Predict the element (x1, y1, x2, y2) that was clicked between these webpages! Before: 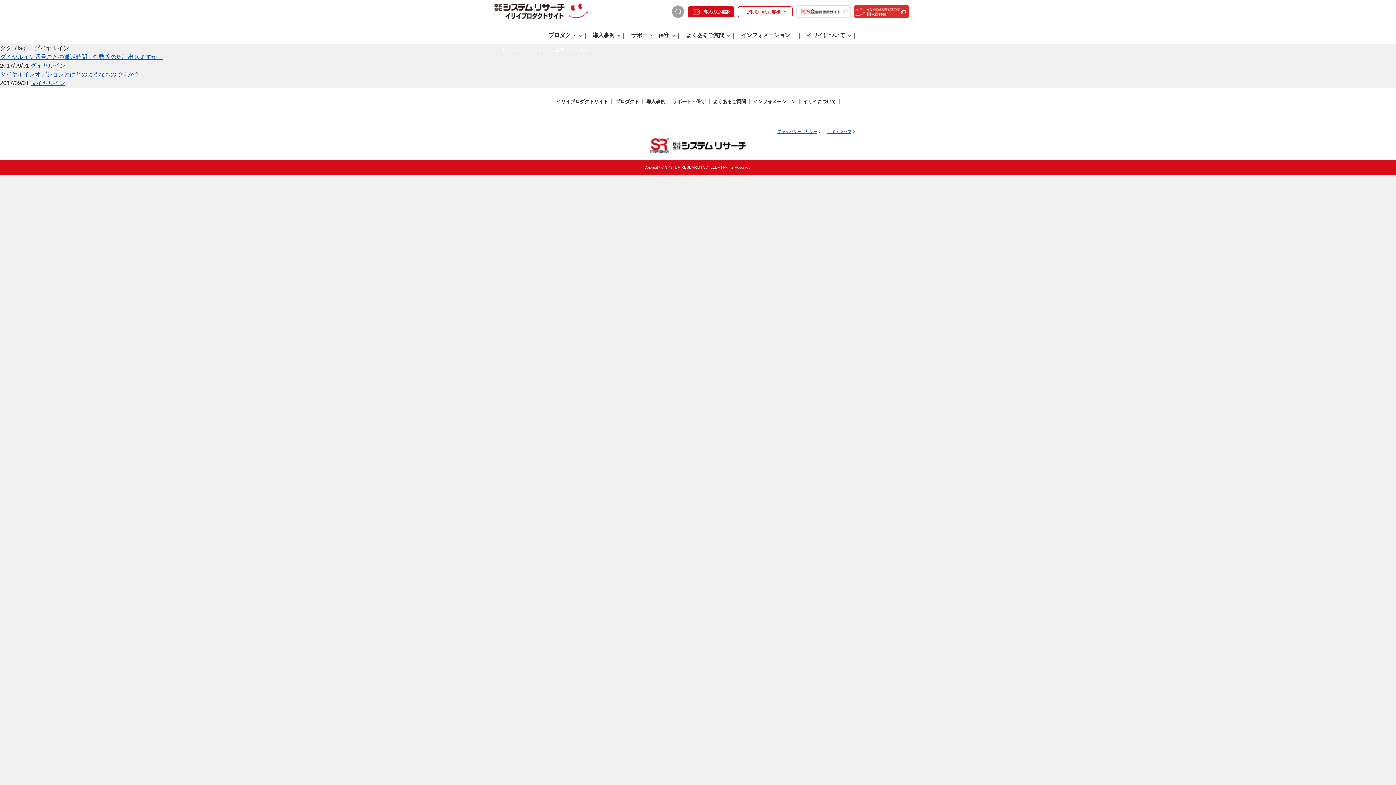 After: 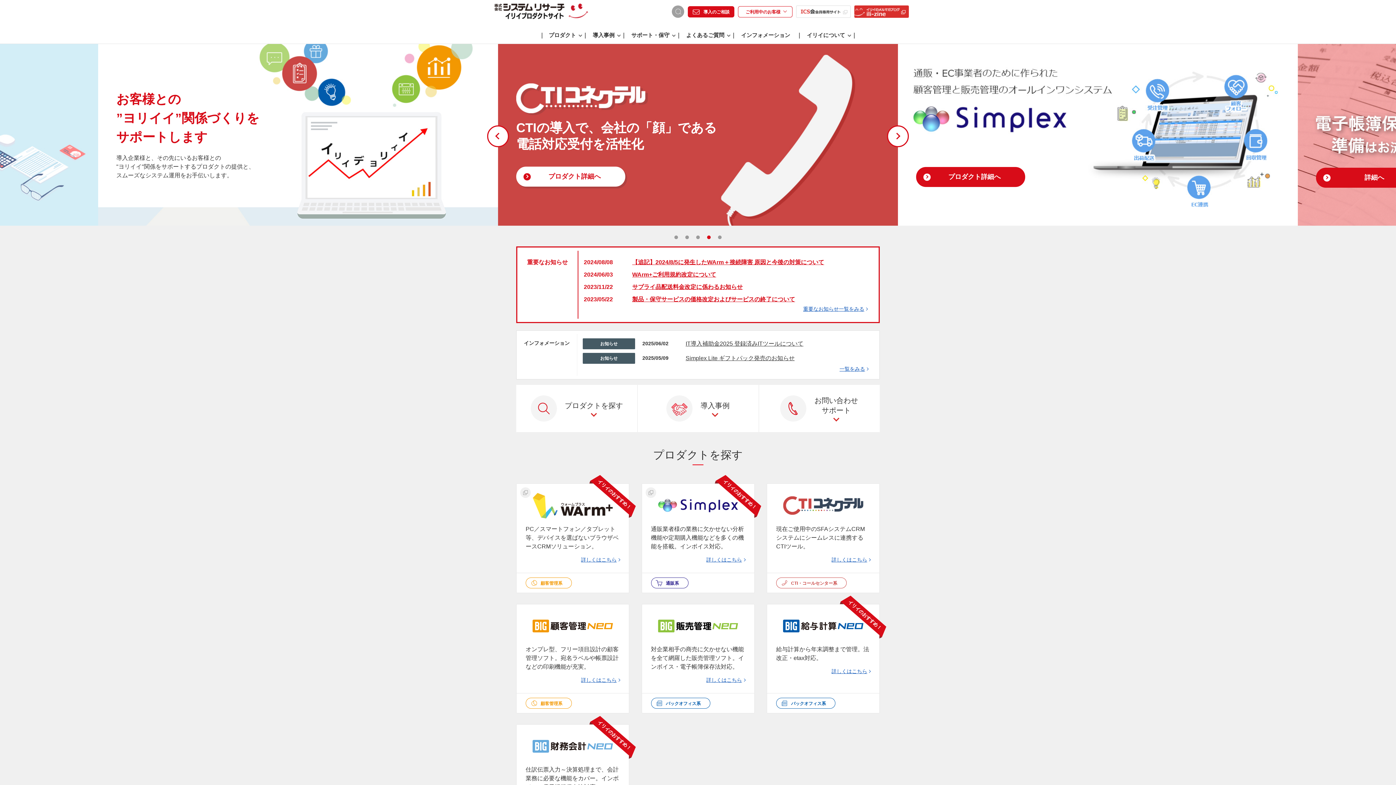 Action: bbox: (494, 3, 588, 19)